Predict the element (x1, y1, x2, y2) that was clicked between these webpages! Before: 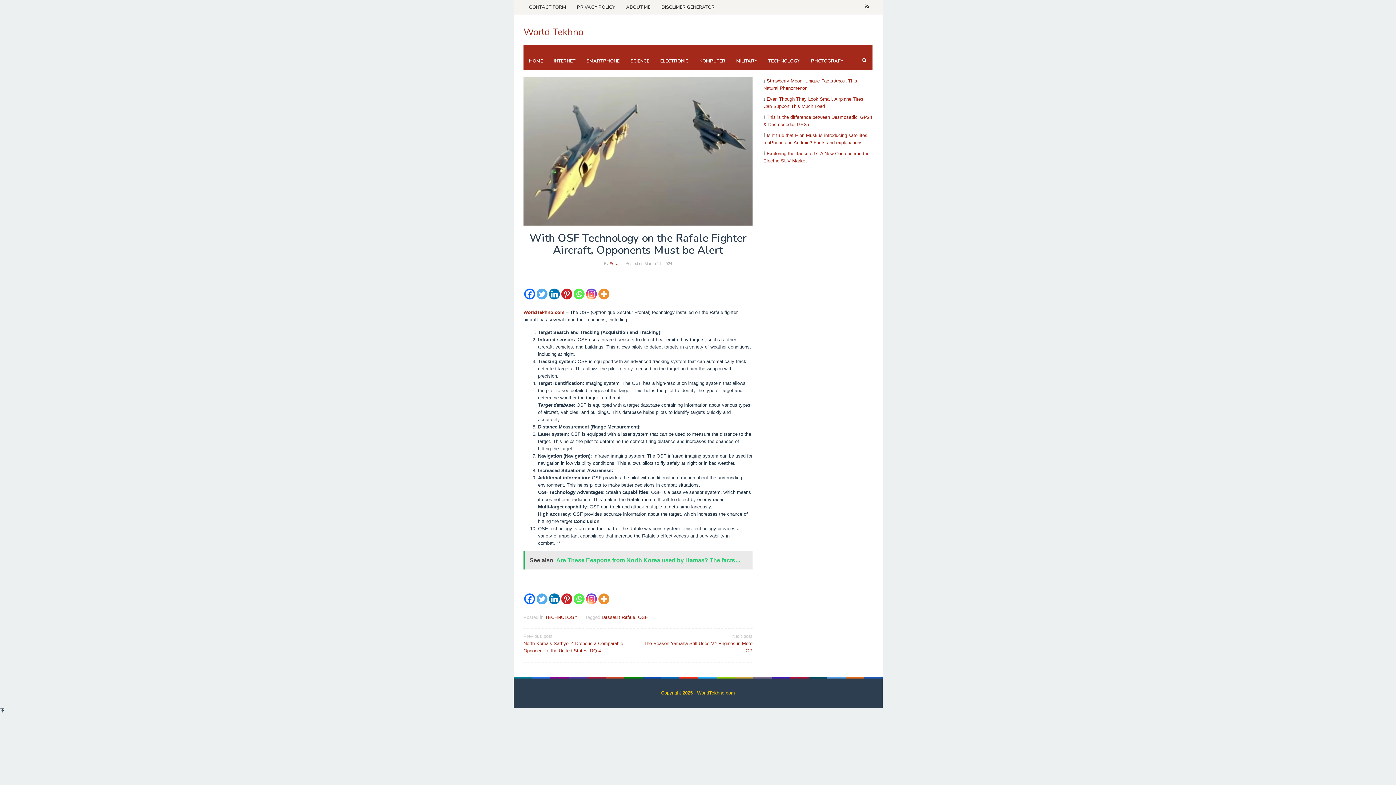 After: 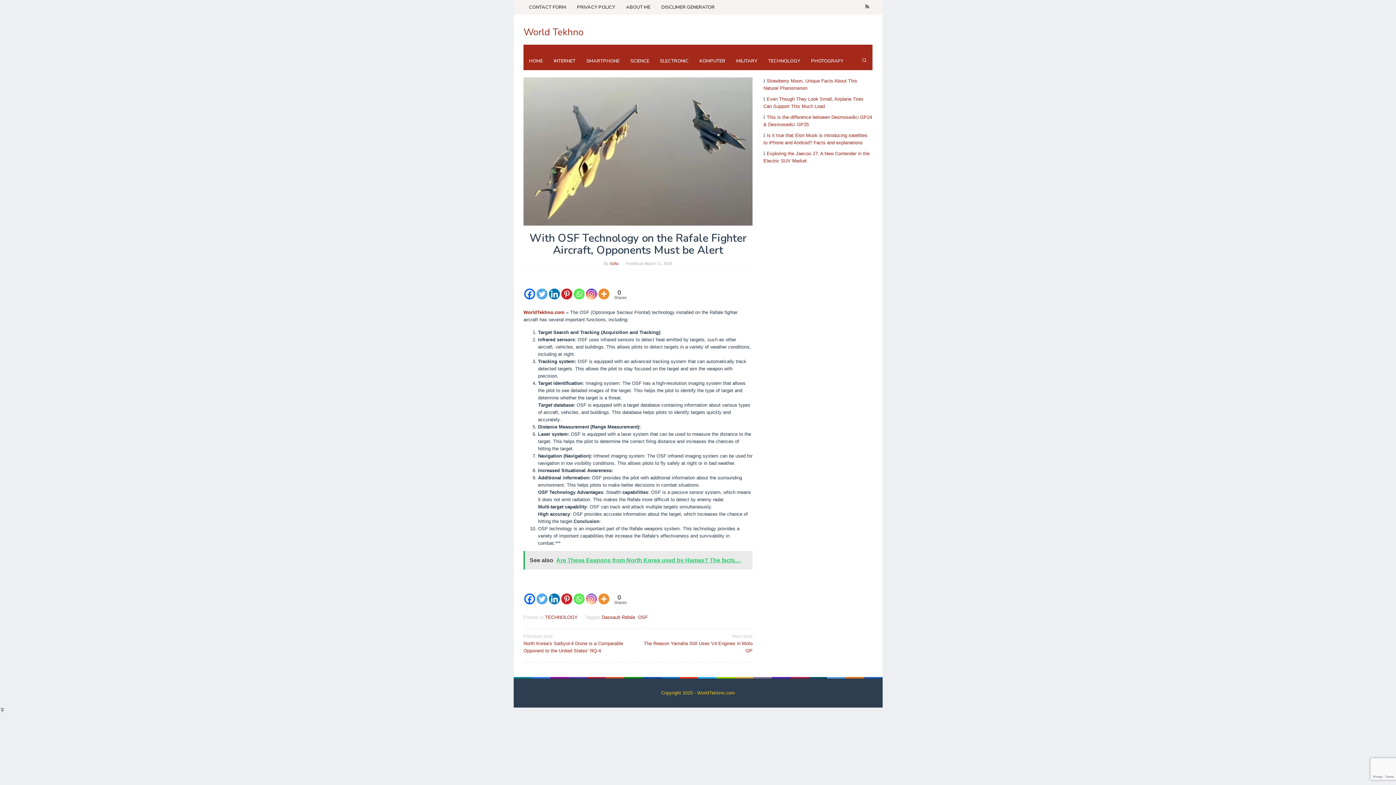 Action: label: Instagram bbox: (586, 582, 597, 604)